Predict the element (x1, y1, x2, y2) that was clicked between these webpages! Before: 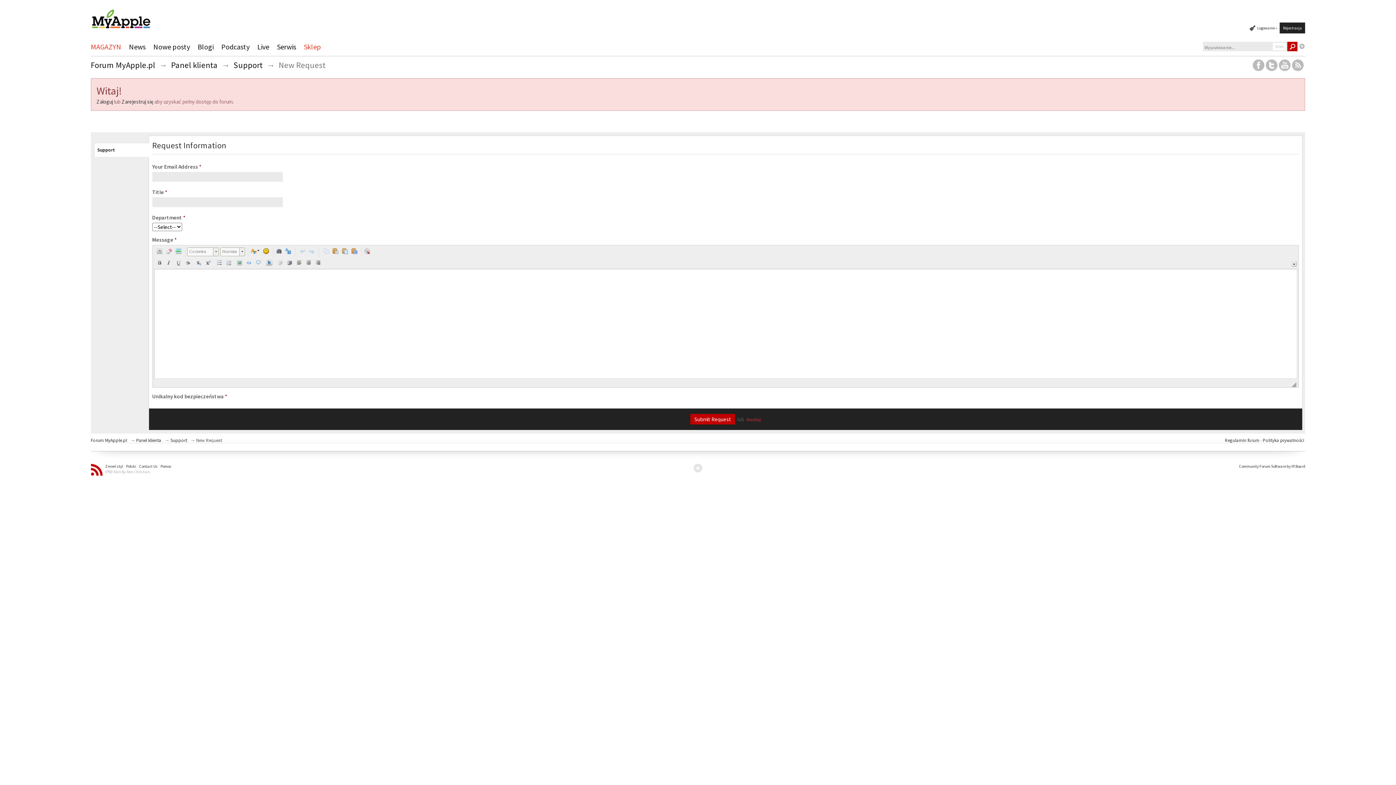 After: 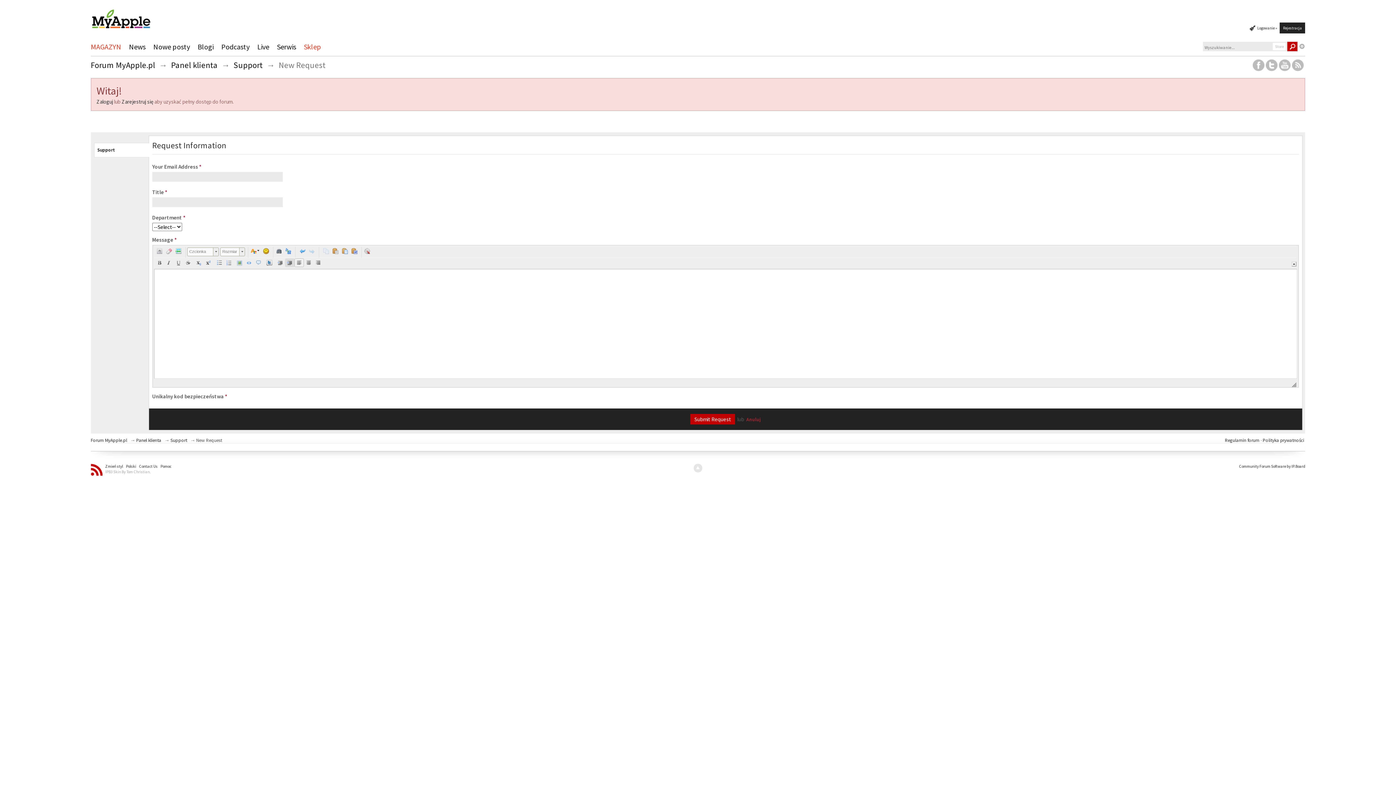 Action: bbox: (284, 258, 294, 267) label:  